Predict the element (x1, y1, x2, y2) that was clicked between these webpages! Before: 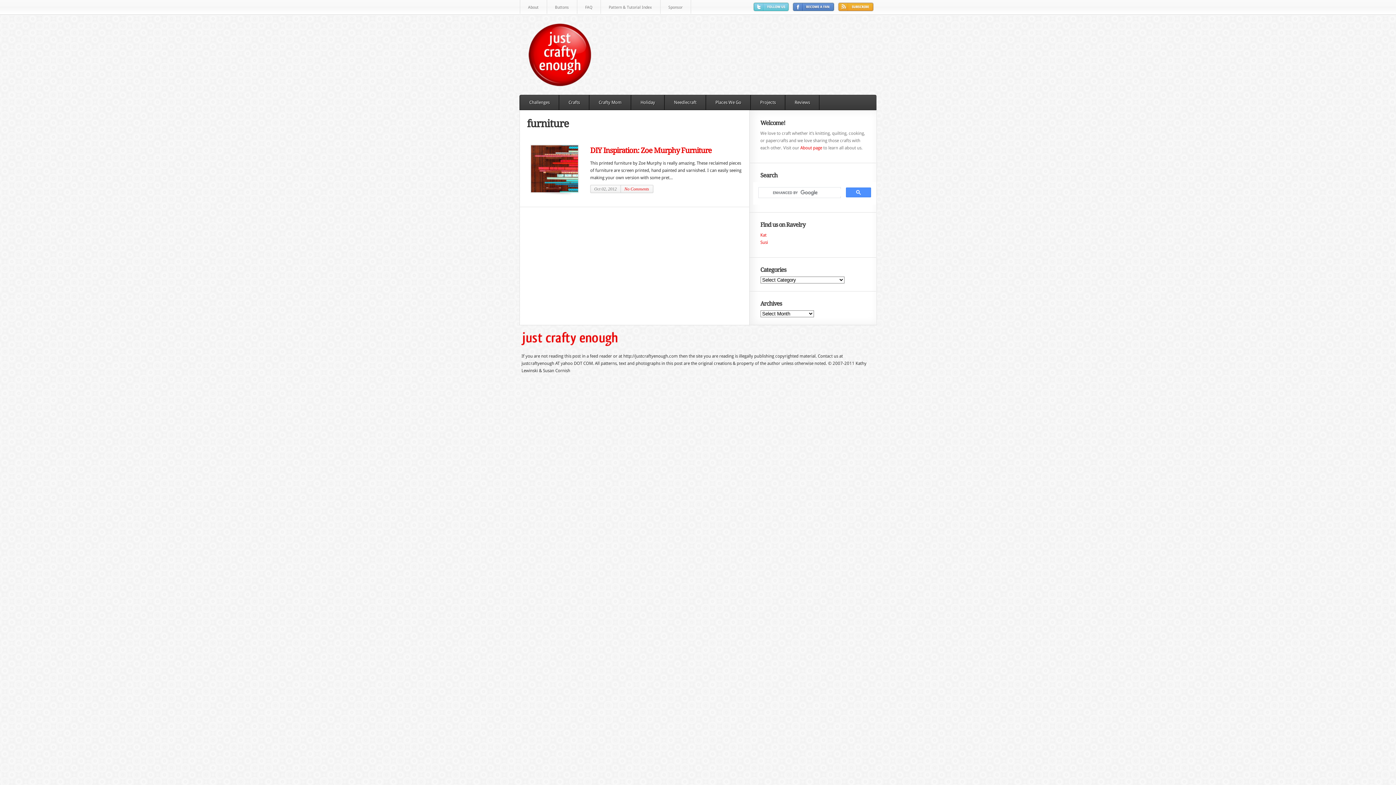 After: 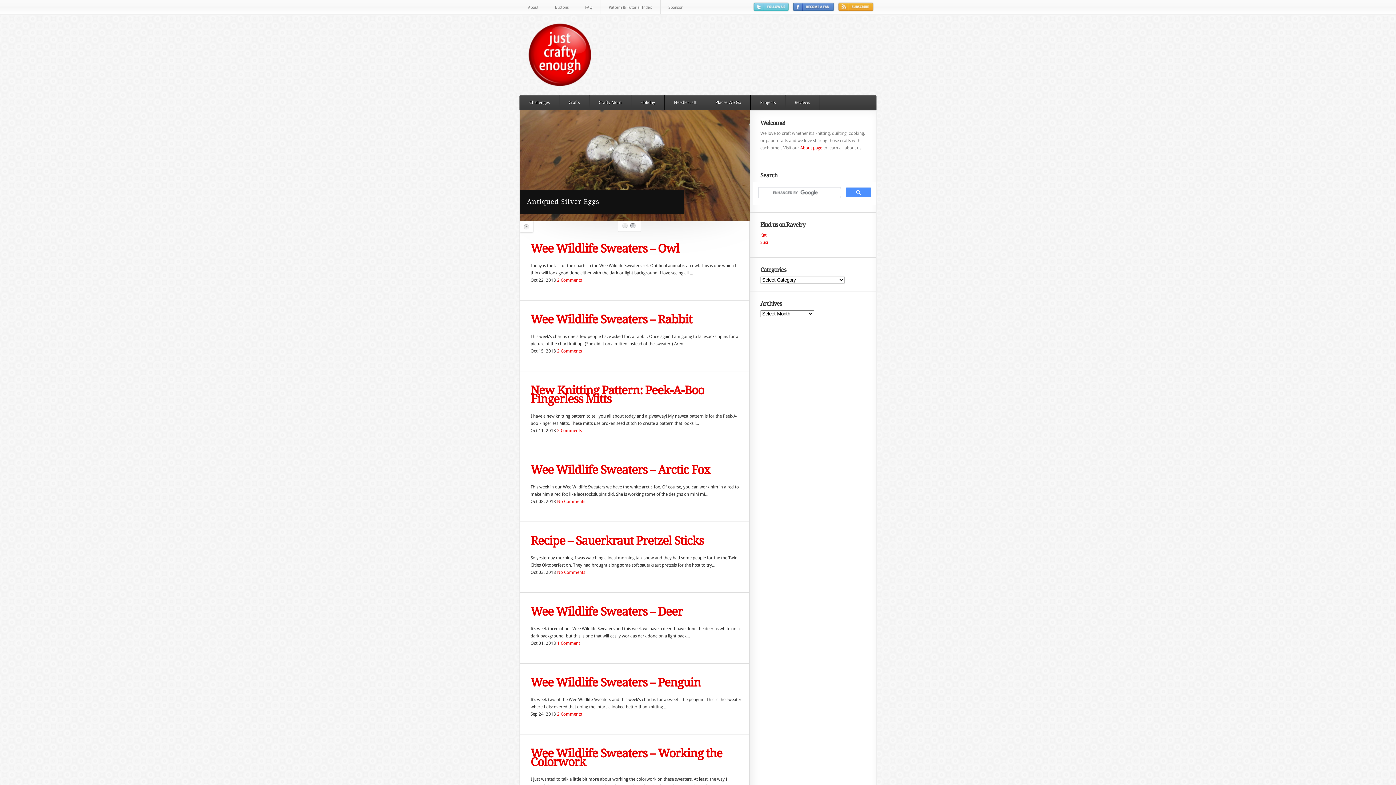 Action: bbox: (527, 22, 592, 87)